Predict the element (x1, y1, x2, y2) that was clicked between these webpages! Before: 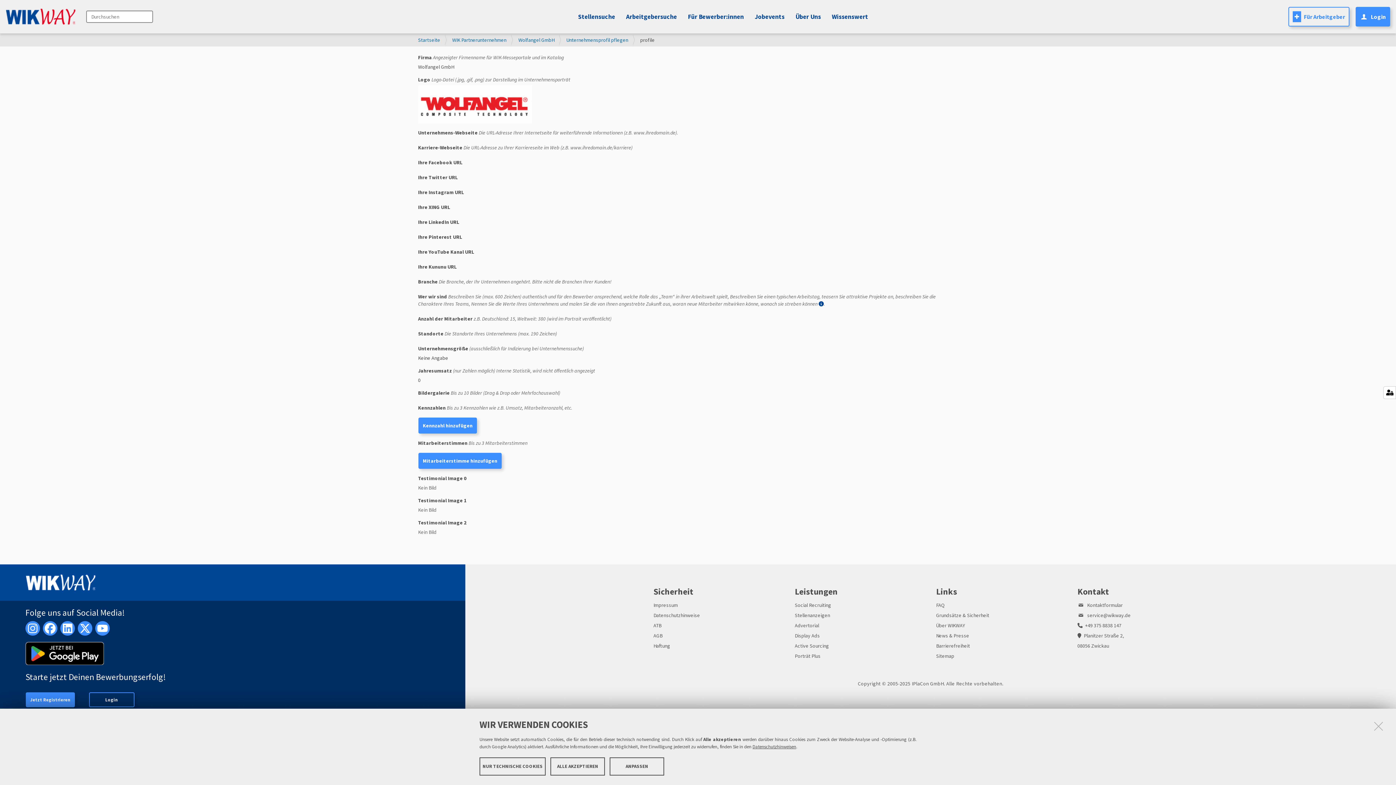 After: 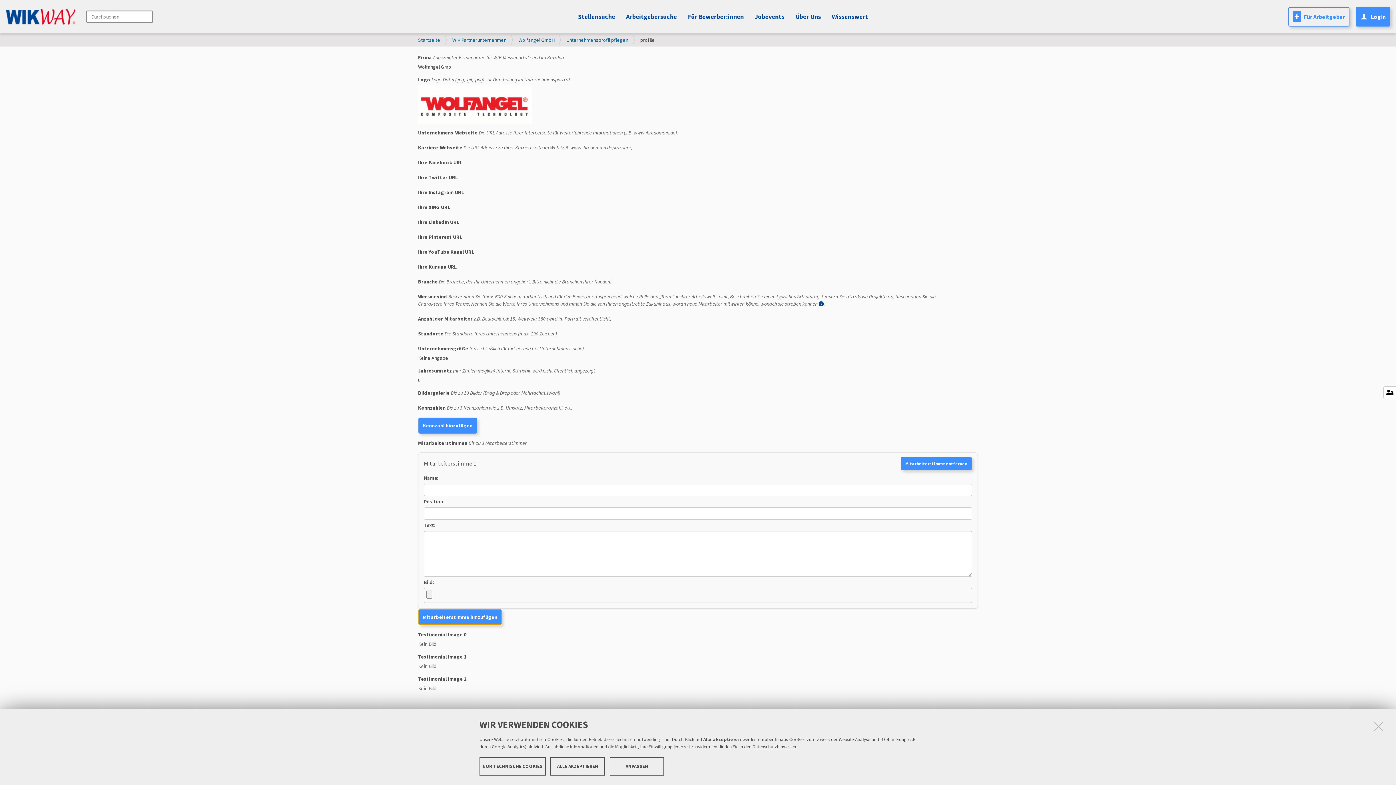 Action: label: Mitarbeiterstimme hinzufügen bbox: (418, 453, 501, 469)